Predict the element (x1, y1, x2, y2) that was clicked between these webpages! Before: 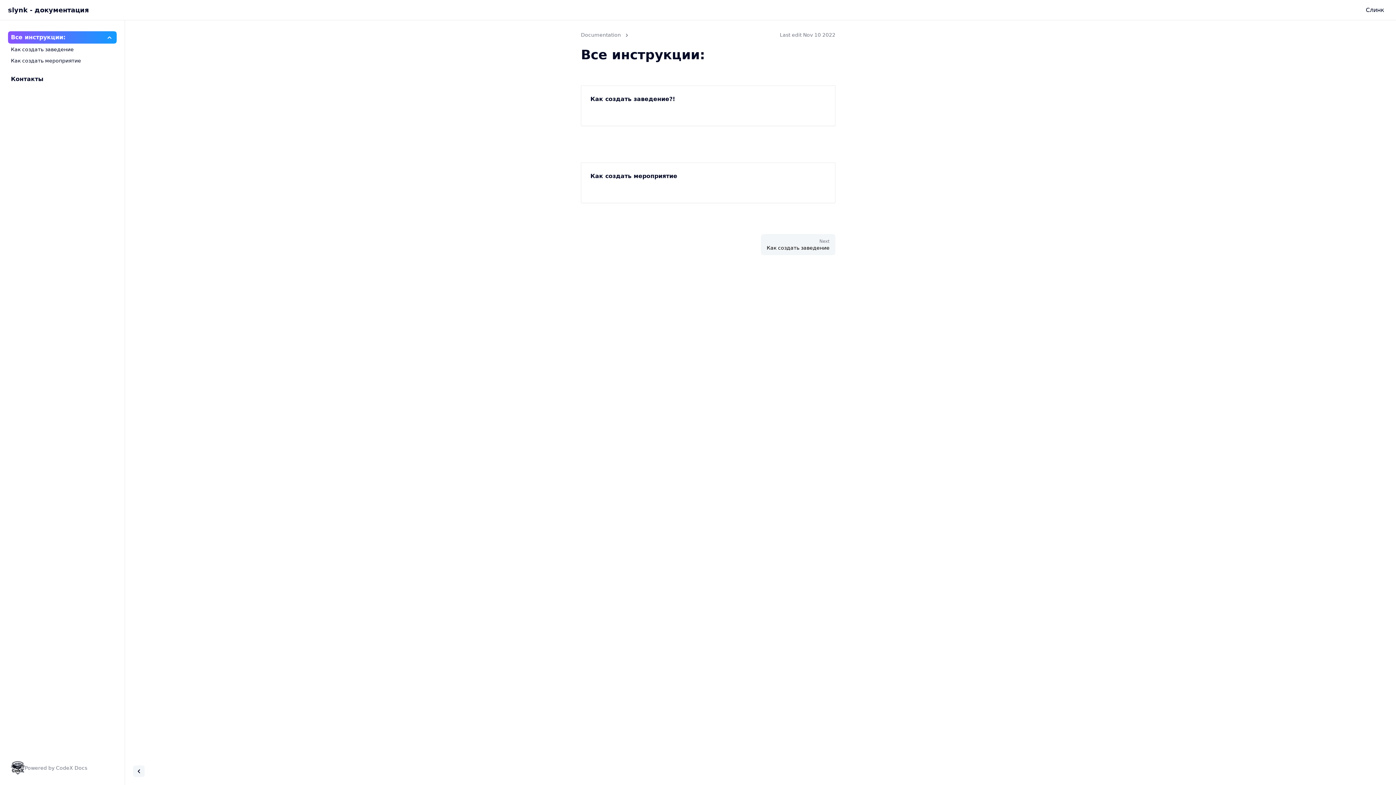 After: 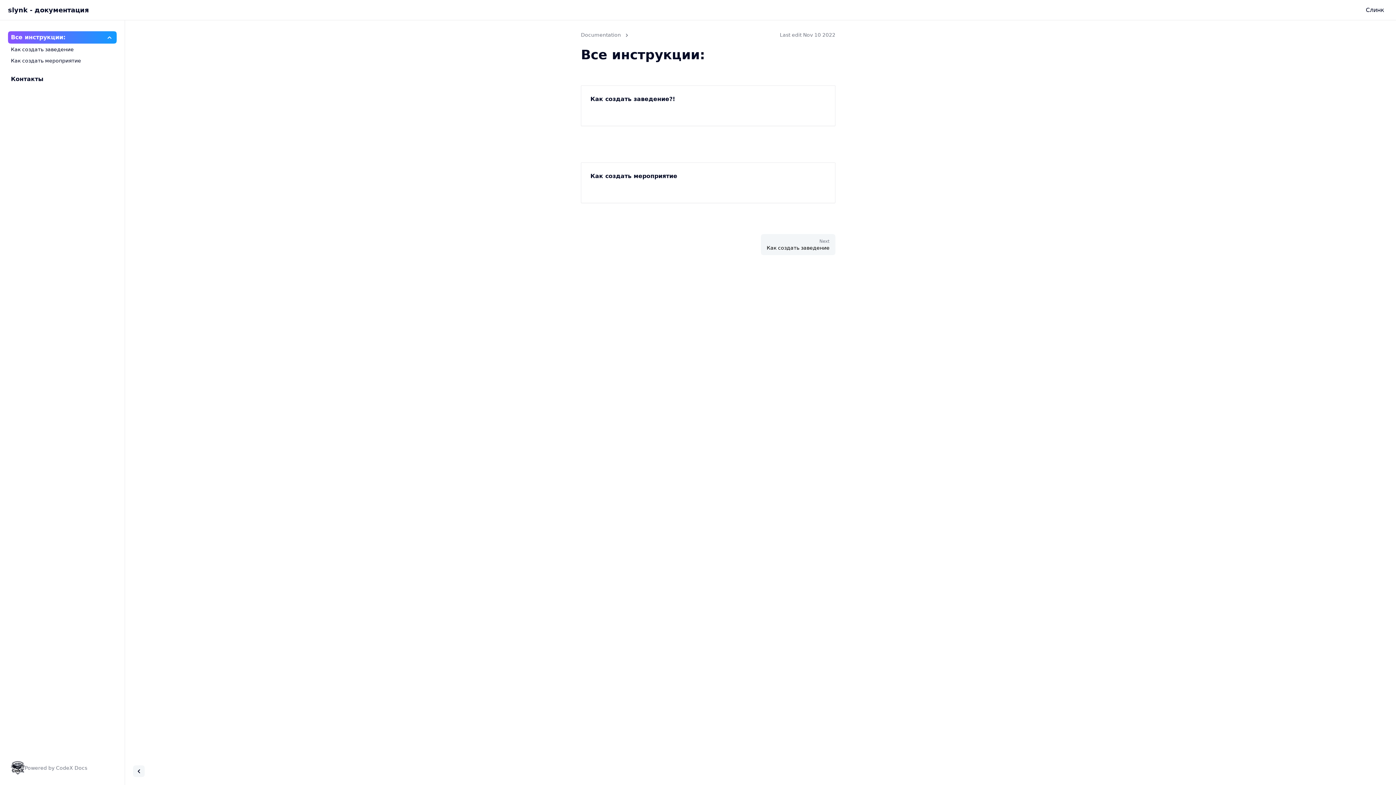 Action: bbox: (581, 31, 621, 38) label: Documentation